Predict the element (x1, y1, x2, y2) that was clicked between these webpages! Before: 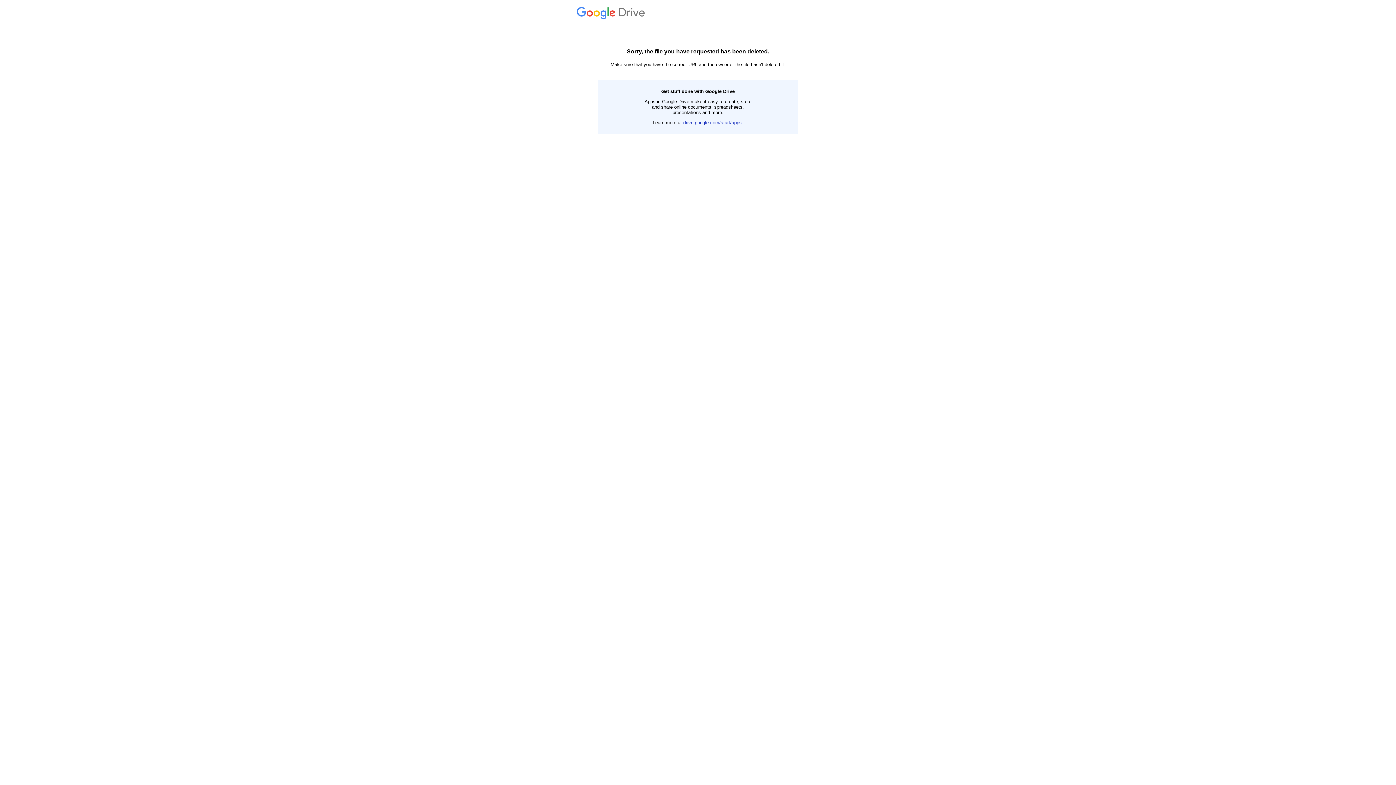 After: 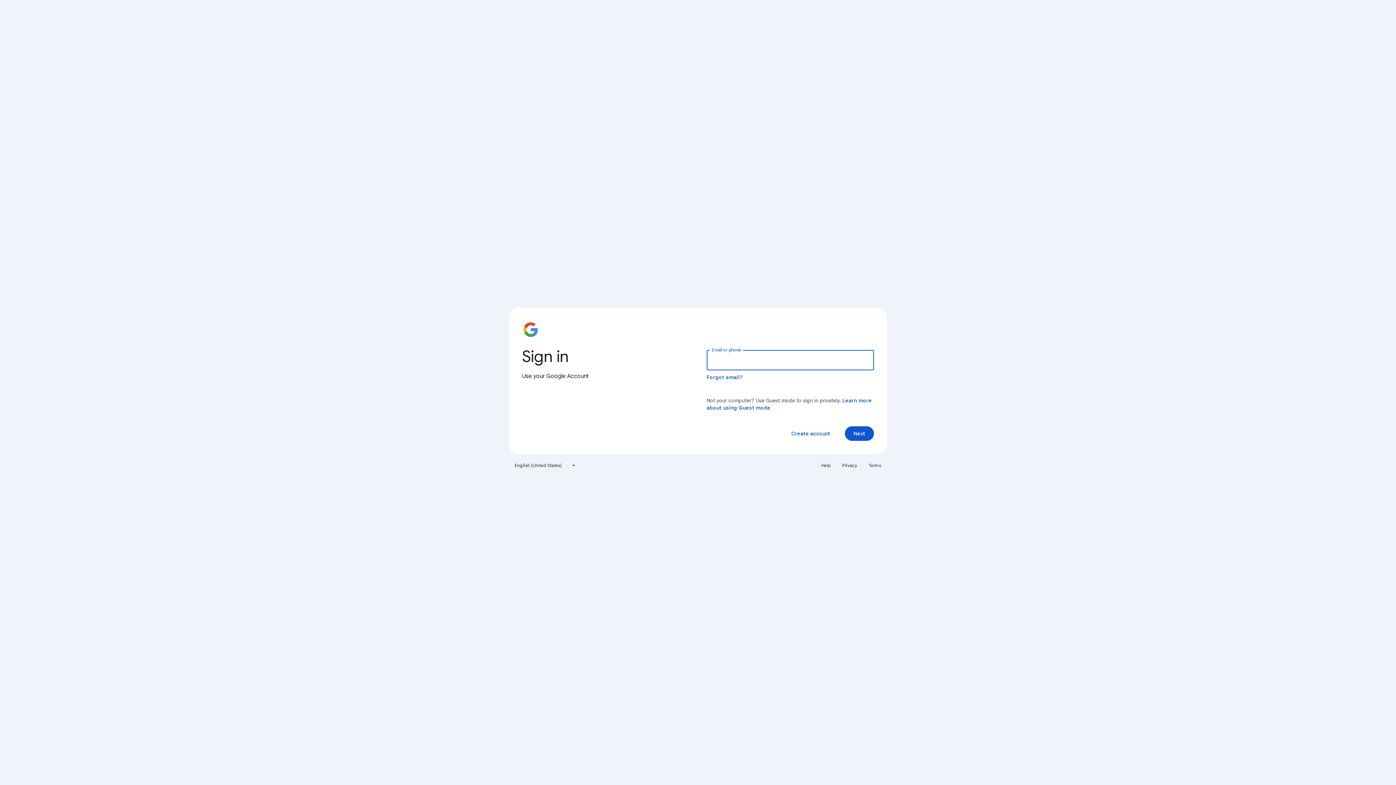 Action: bbox: (576, 14, 647, 19) label:  Drive